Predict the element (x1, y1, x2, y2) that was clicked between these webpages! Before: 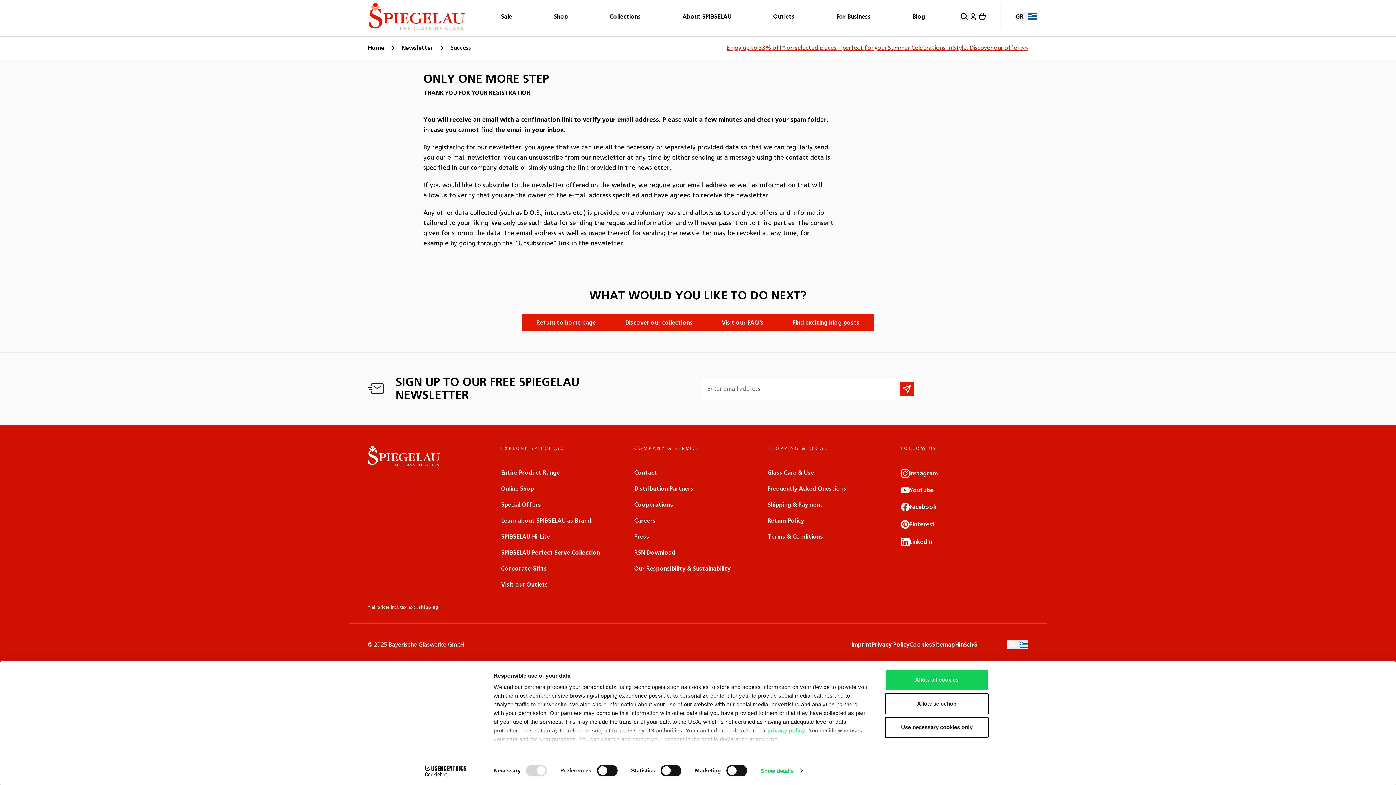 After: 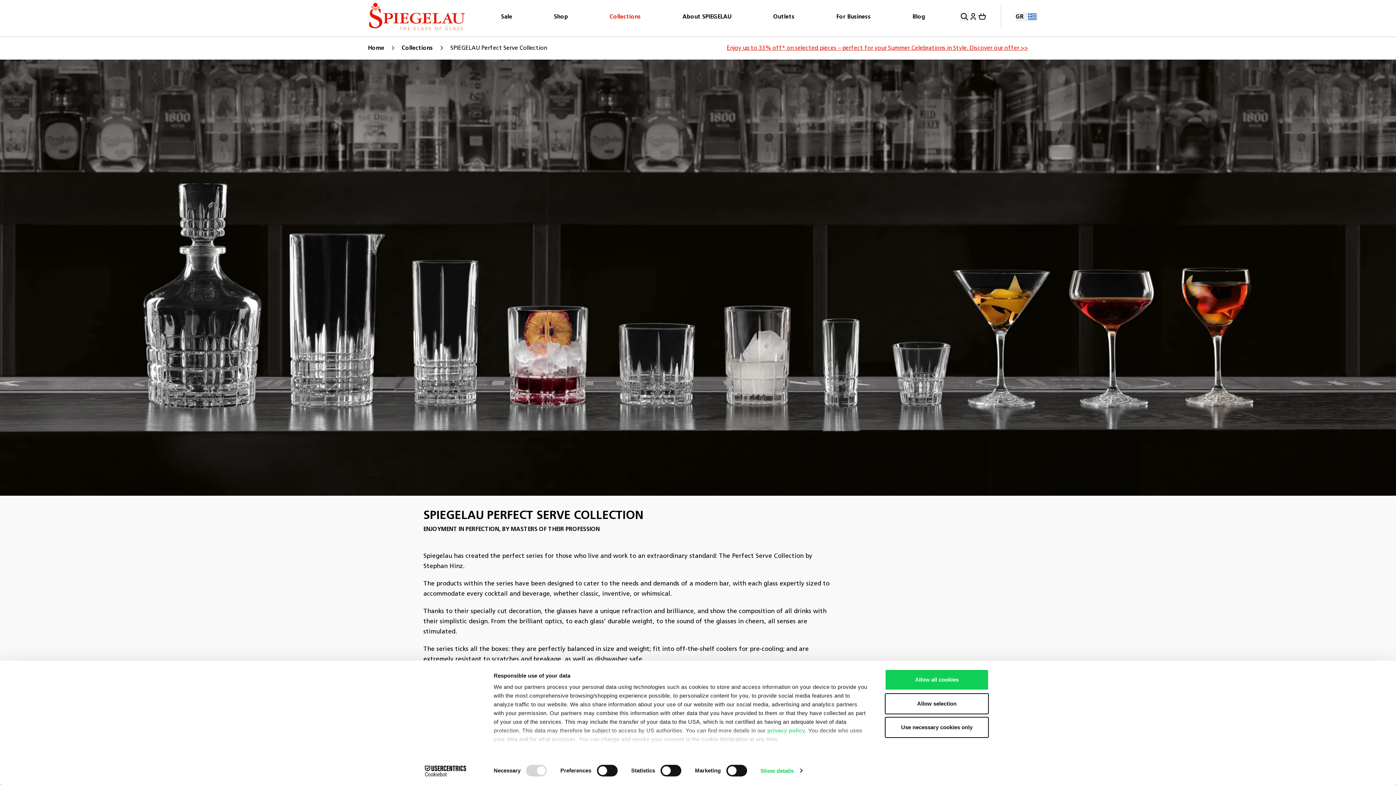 Action: label: SPIEGELAU Perfect Serve Collection bbox: (501, 546, 600, 559)